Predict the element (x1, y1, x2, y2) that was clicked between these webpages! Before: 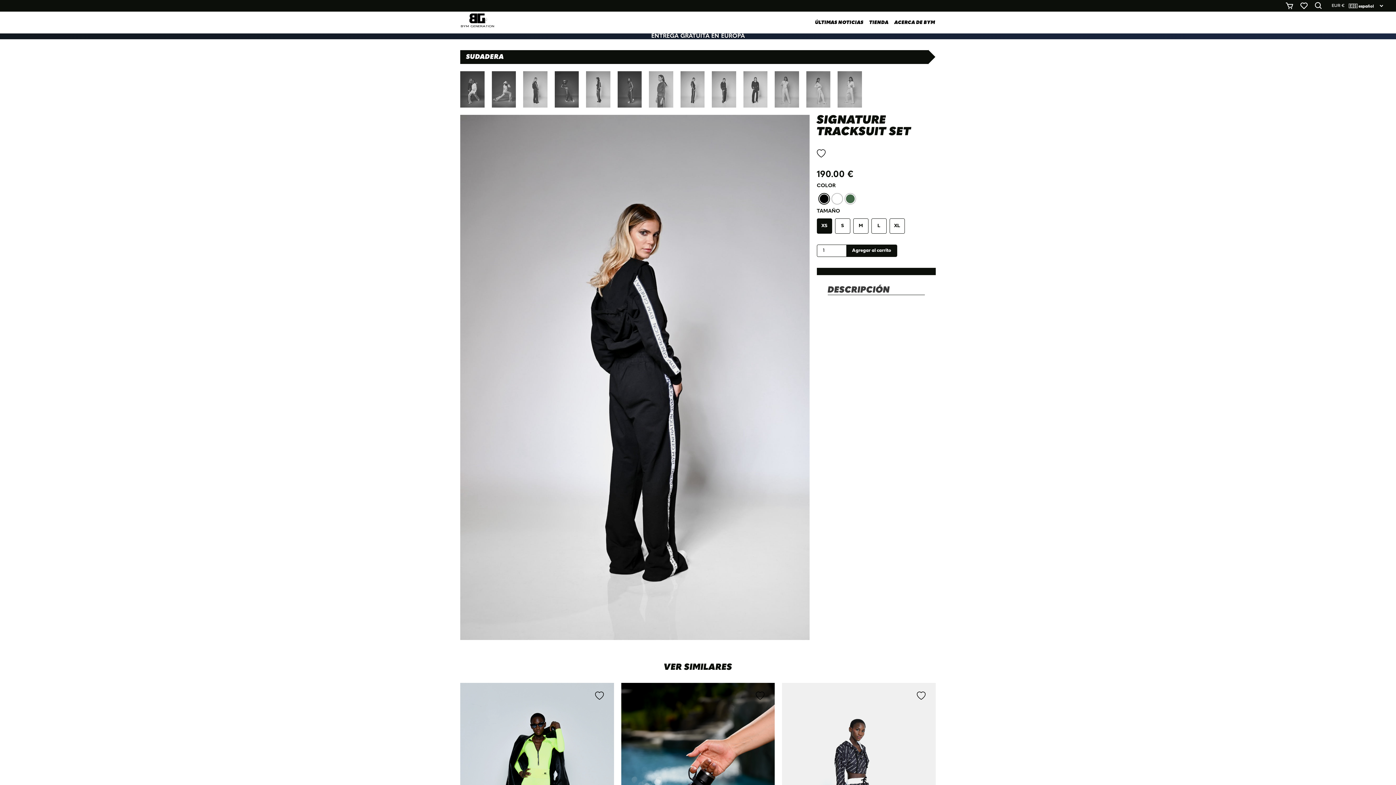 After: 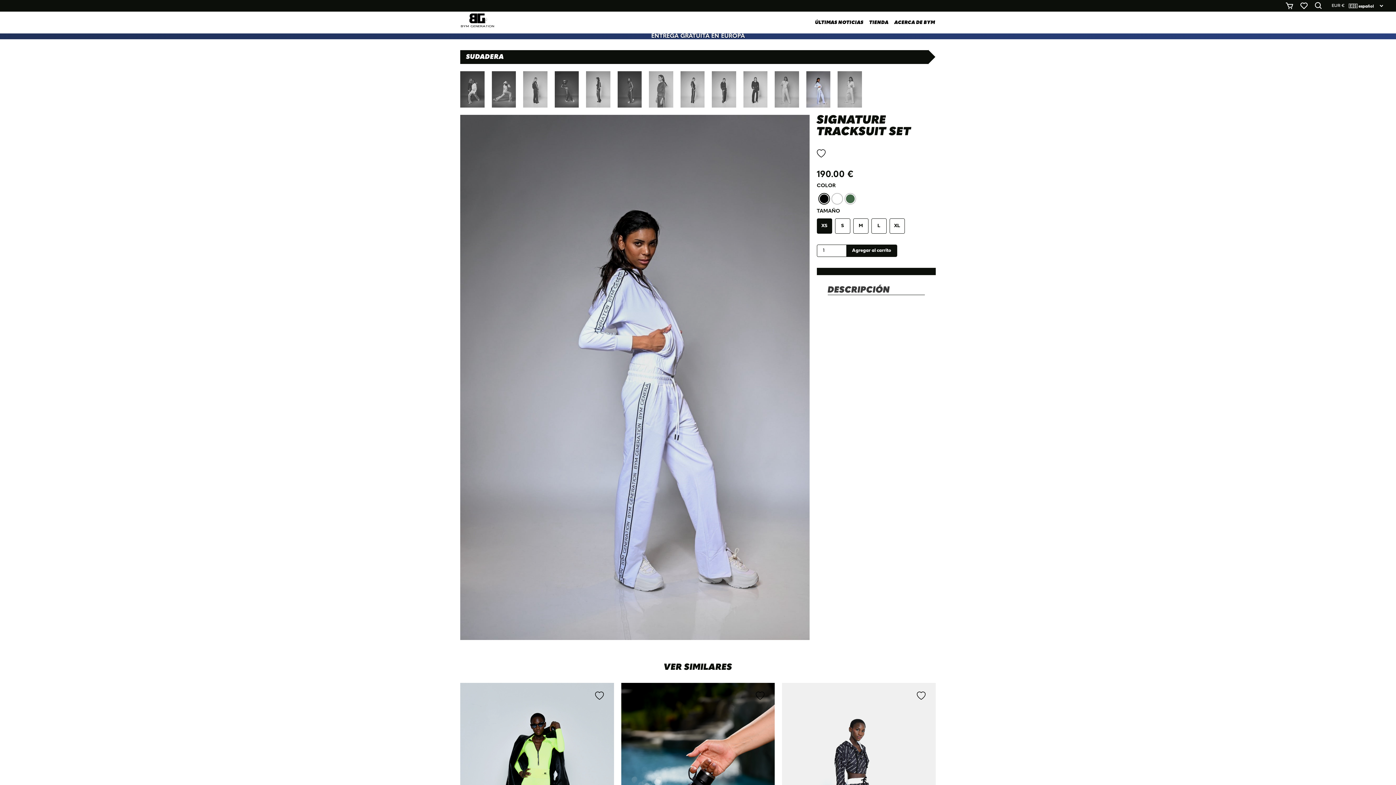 Action: bbox: (806, 71, 830, 107)